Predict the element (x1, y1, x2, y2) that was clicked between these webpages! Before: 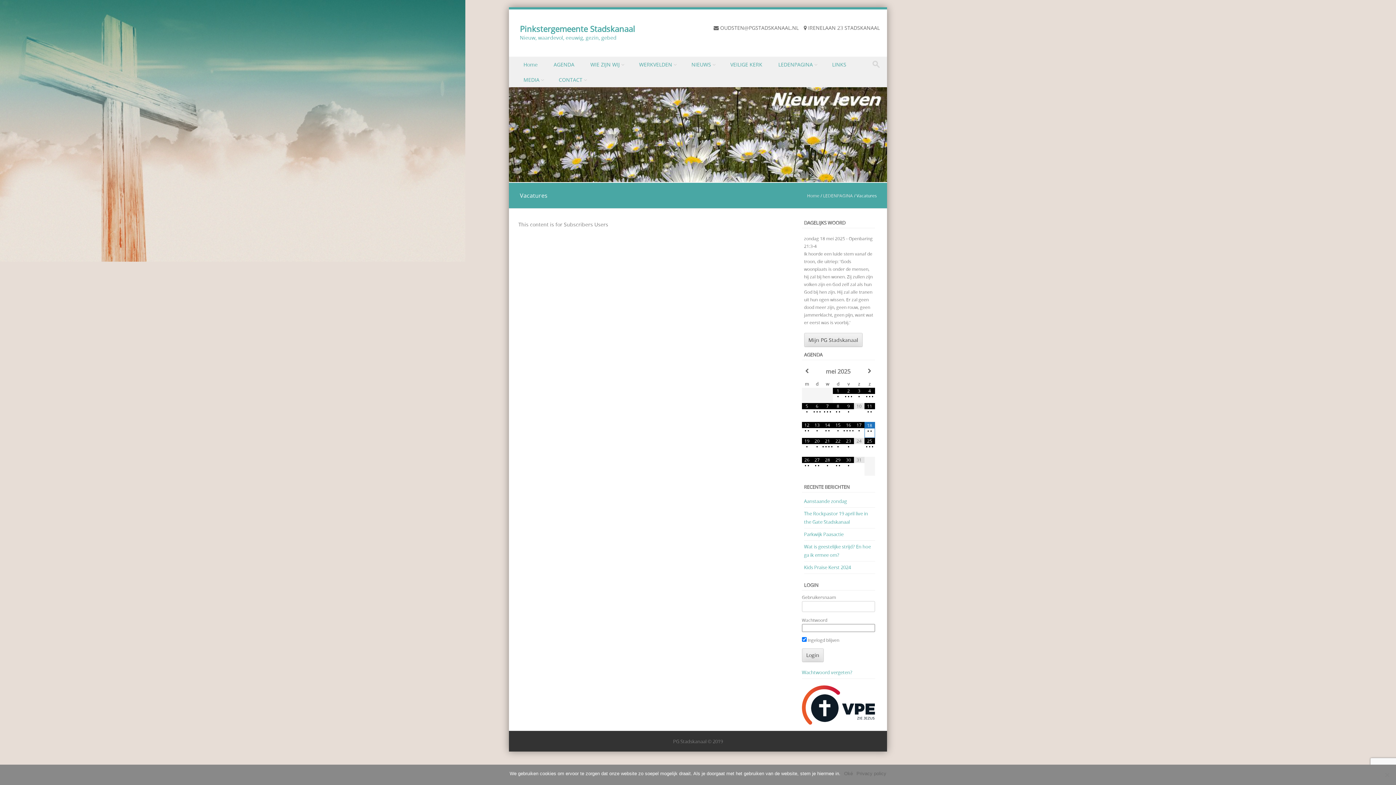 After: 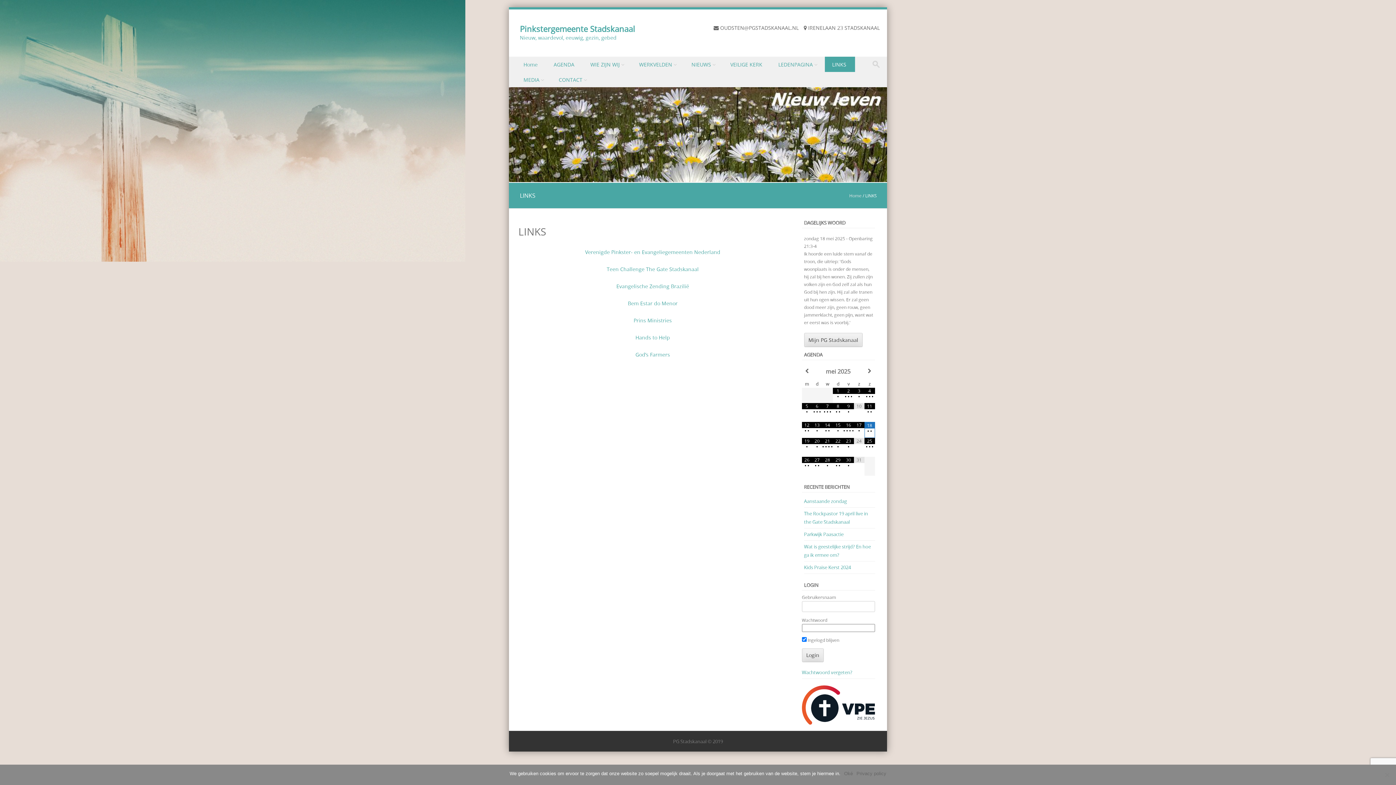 Action: bbox: (825, 56, 855, 72) label: LINKS